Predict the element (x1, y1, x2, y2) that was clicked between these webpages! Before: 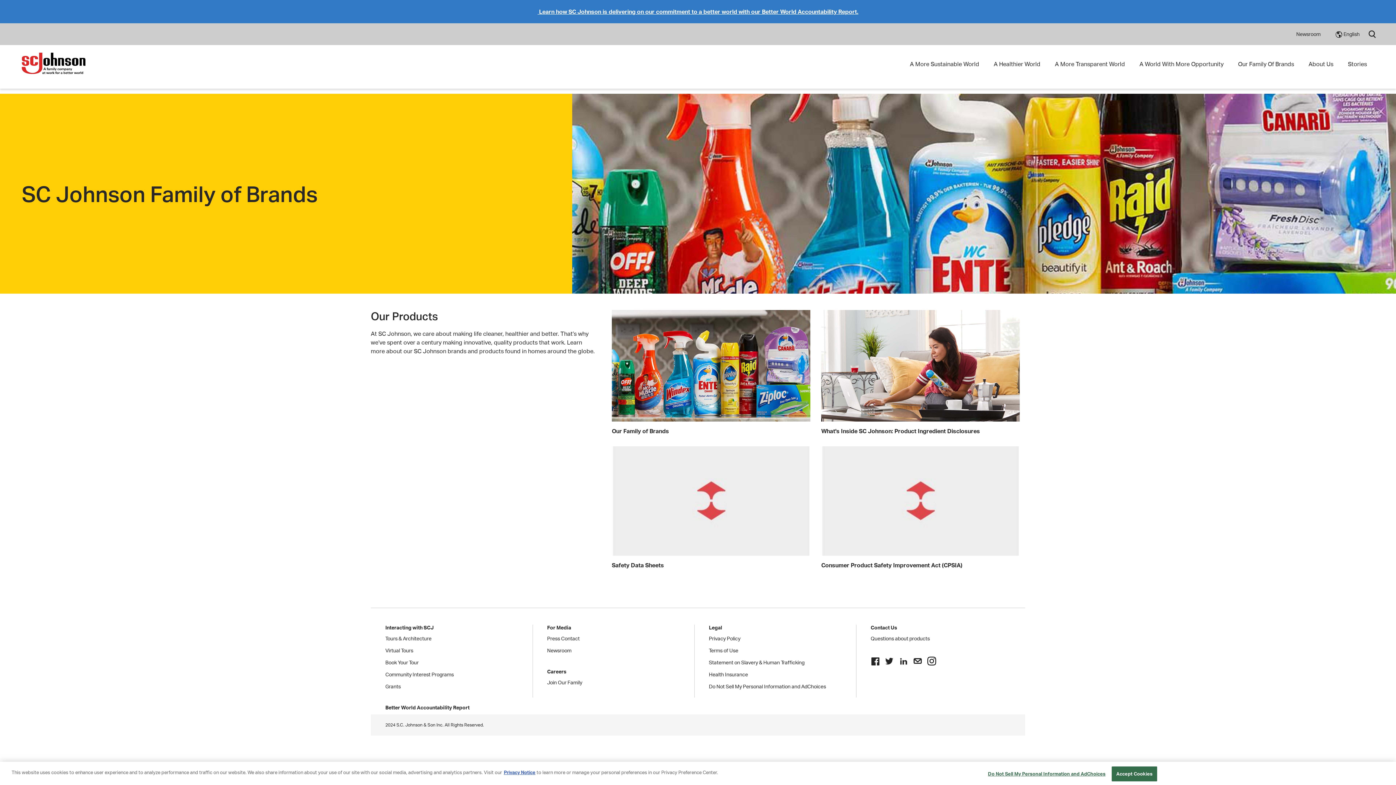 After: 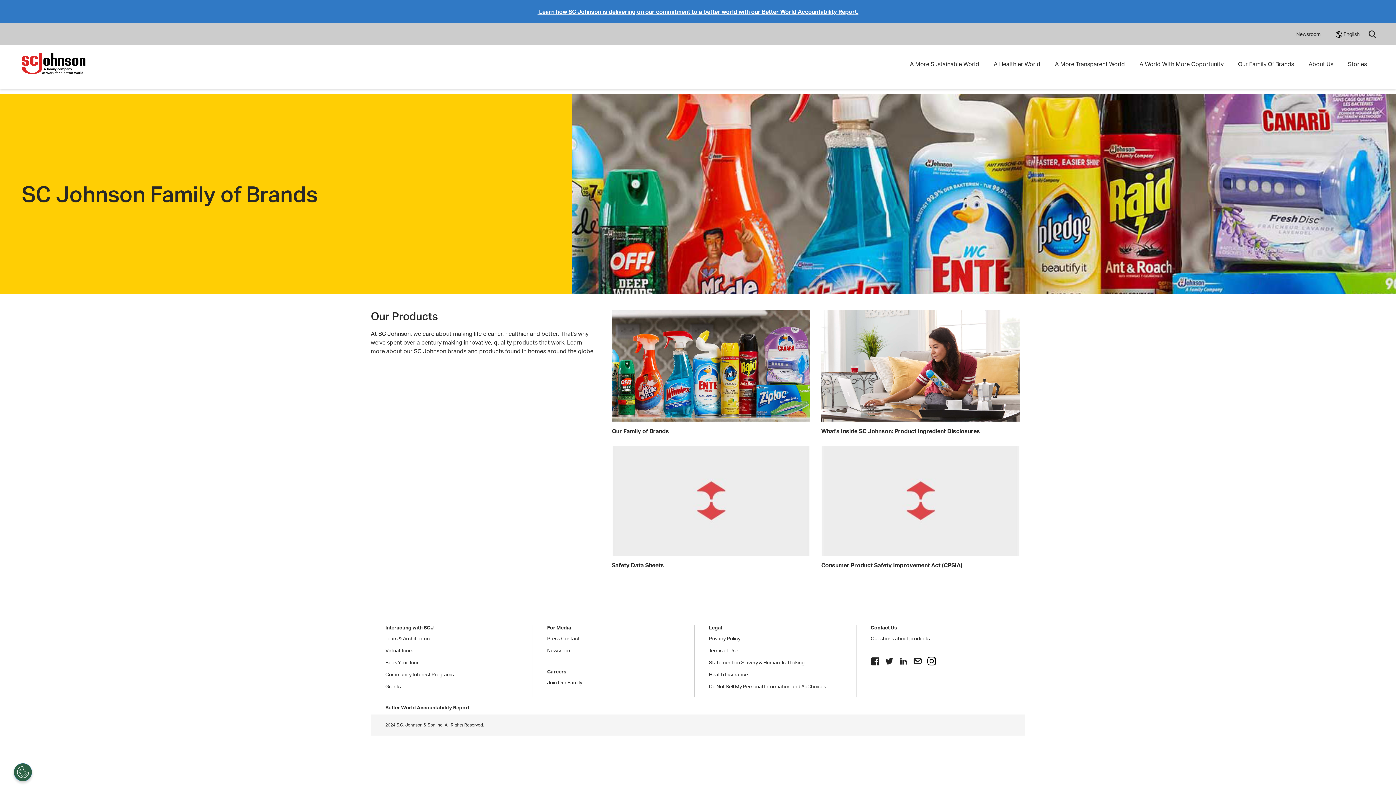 Action: label: Accept Cookies bbox: (1111, 766, 1157, 781)